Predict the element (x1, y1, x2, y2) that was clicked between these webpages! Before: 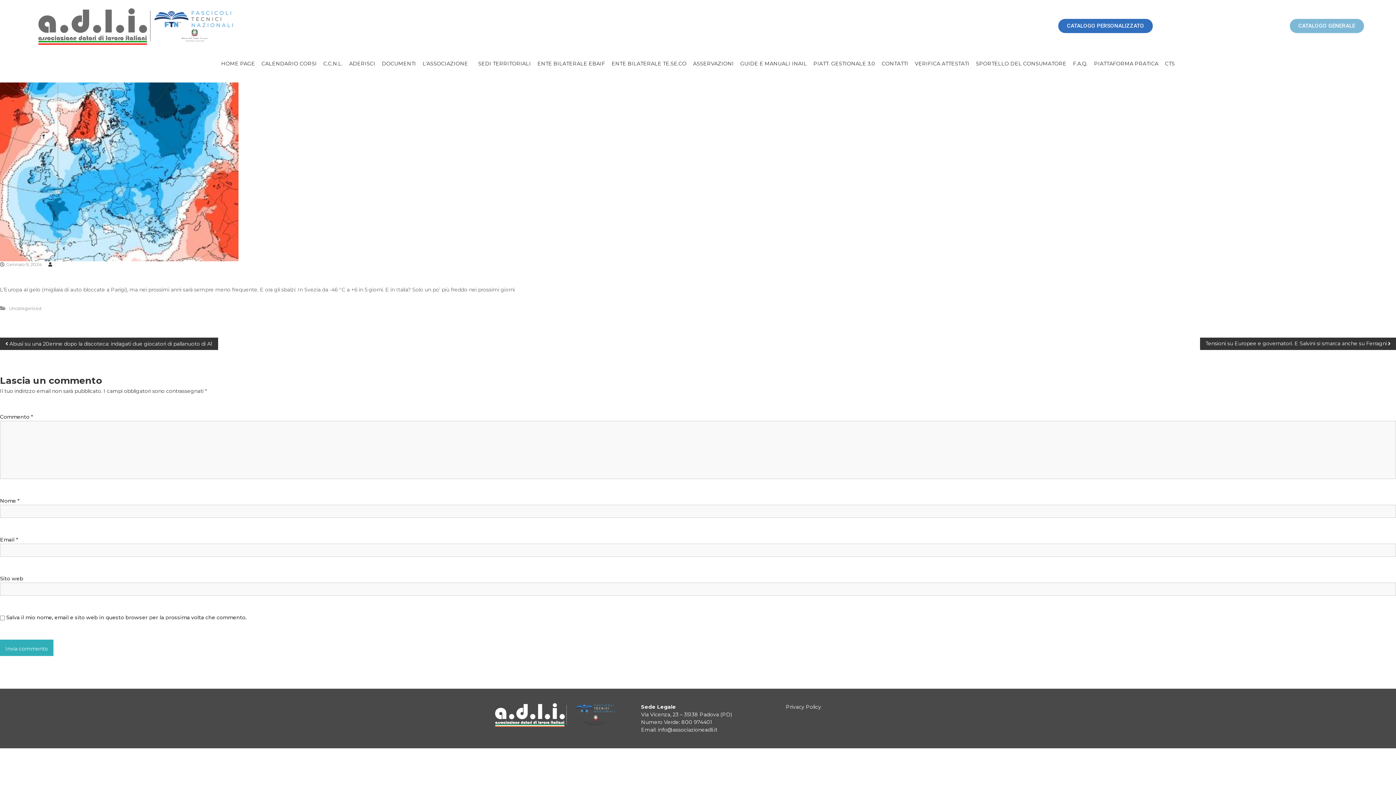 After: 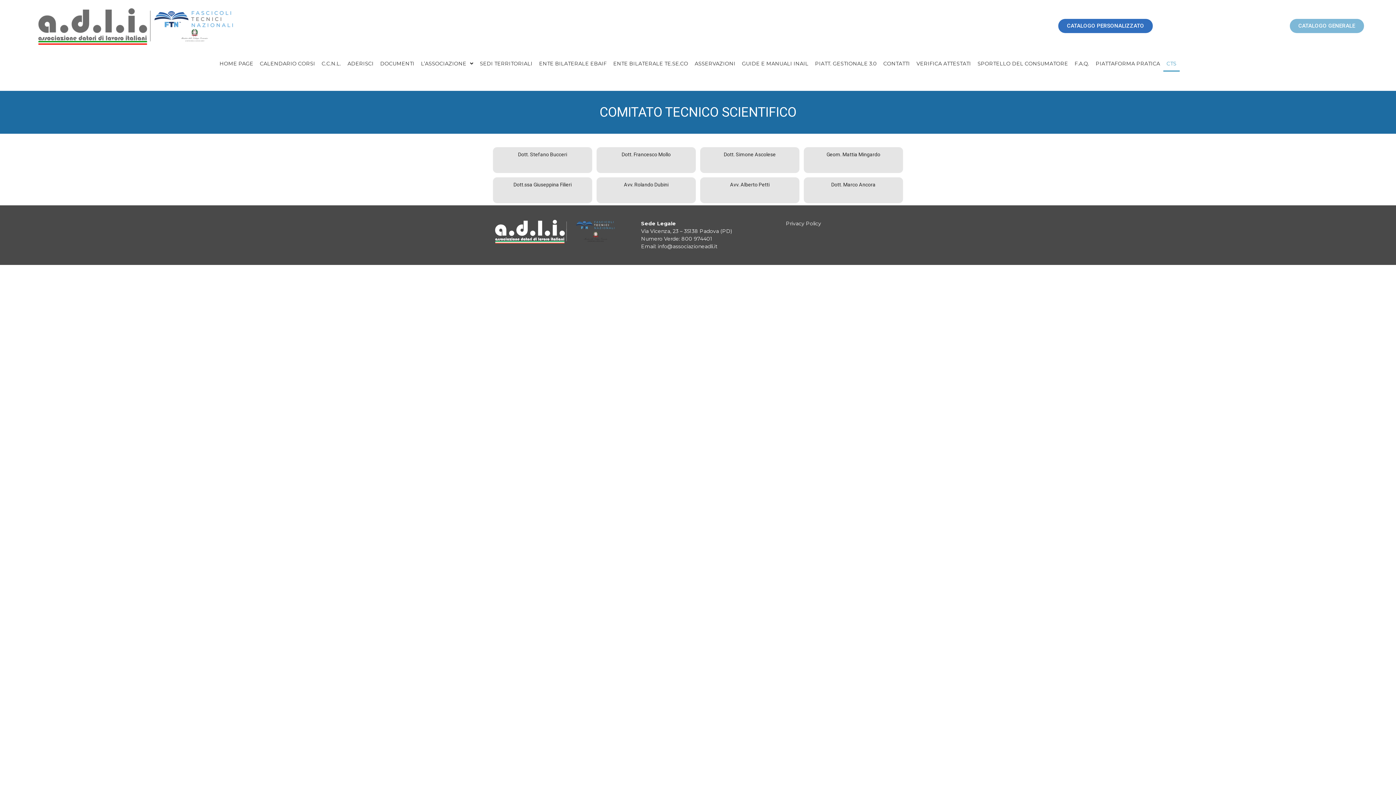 Action: bbox: (1162, 55, 1178, 71) label: CTS